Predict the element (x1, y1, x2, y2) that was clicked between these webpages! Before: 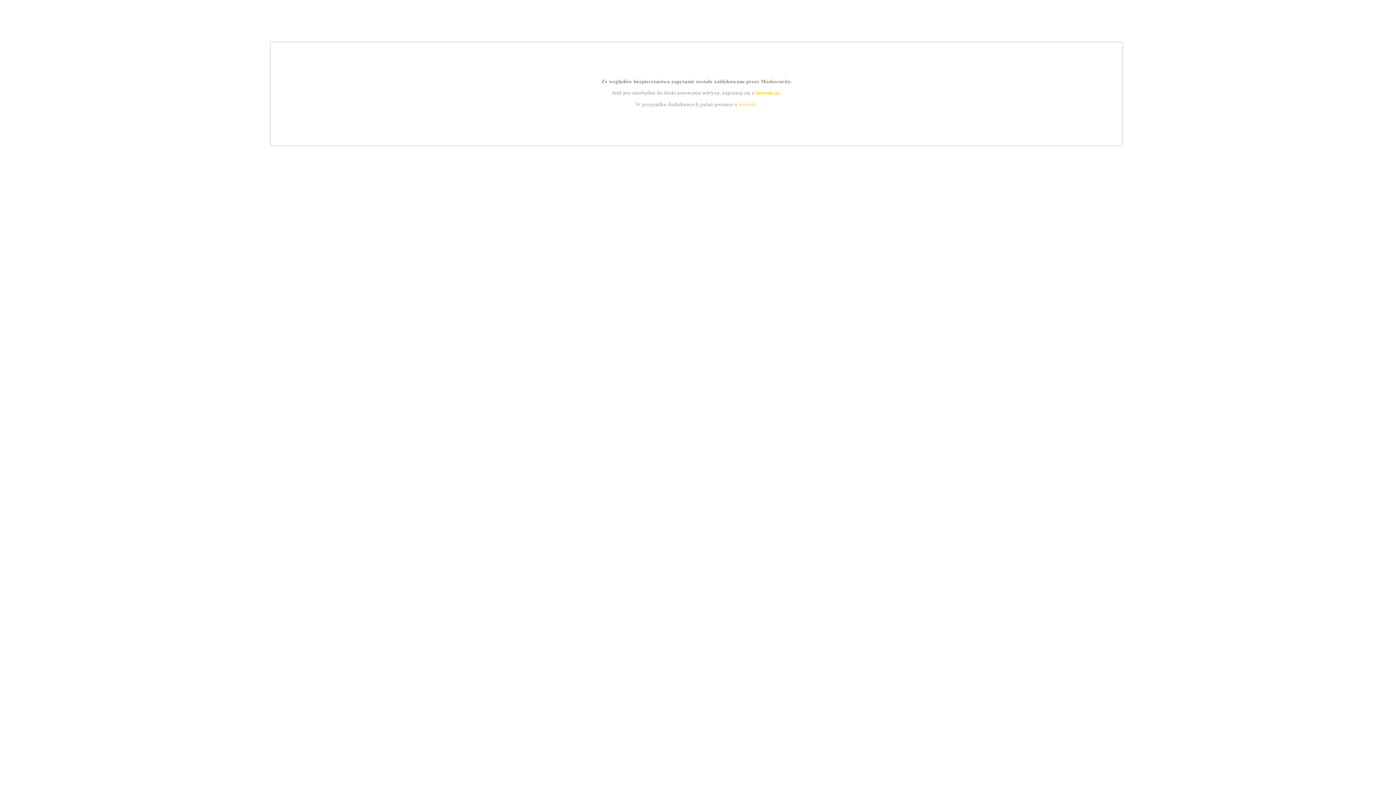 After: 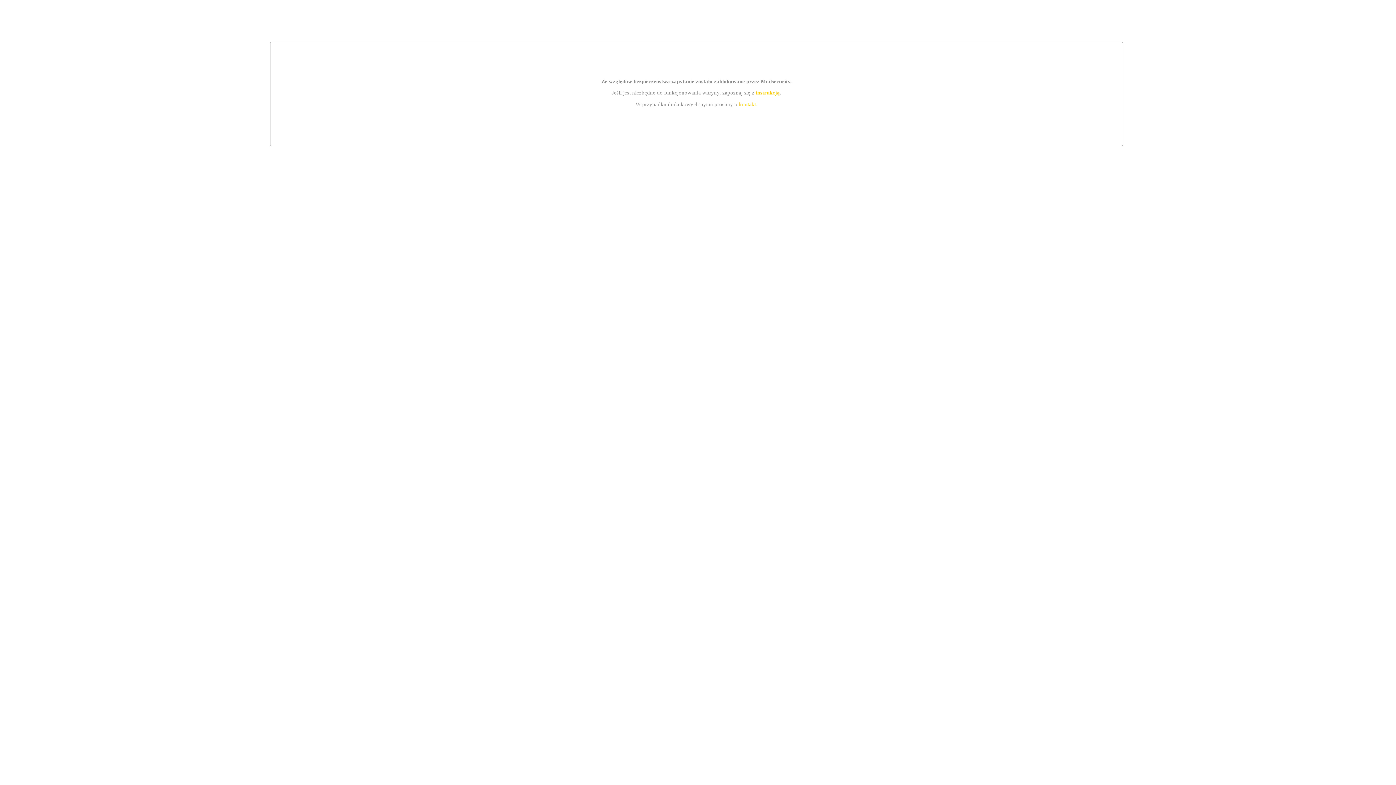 Action: label: instrukcją bbox: (755, 89, 779, 95)